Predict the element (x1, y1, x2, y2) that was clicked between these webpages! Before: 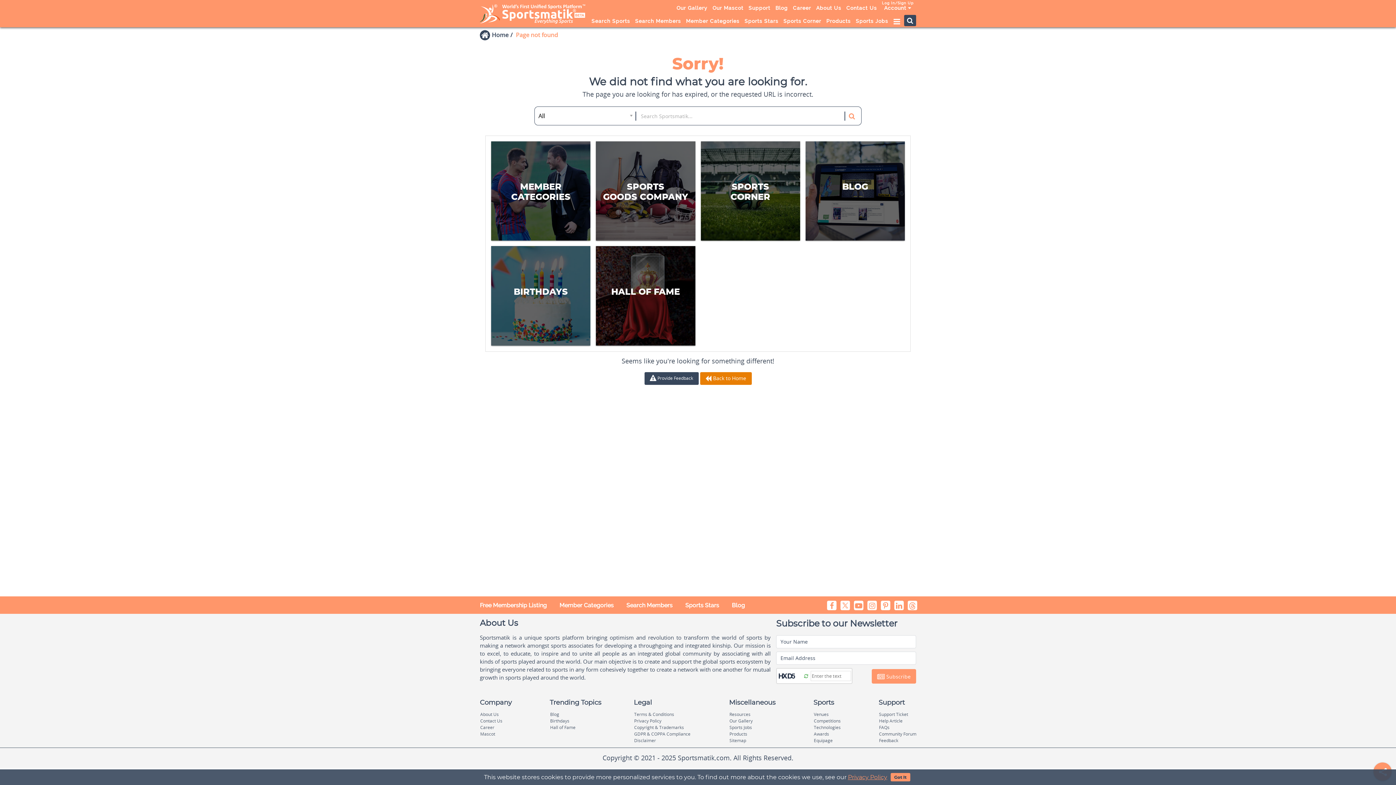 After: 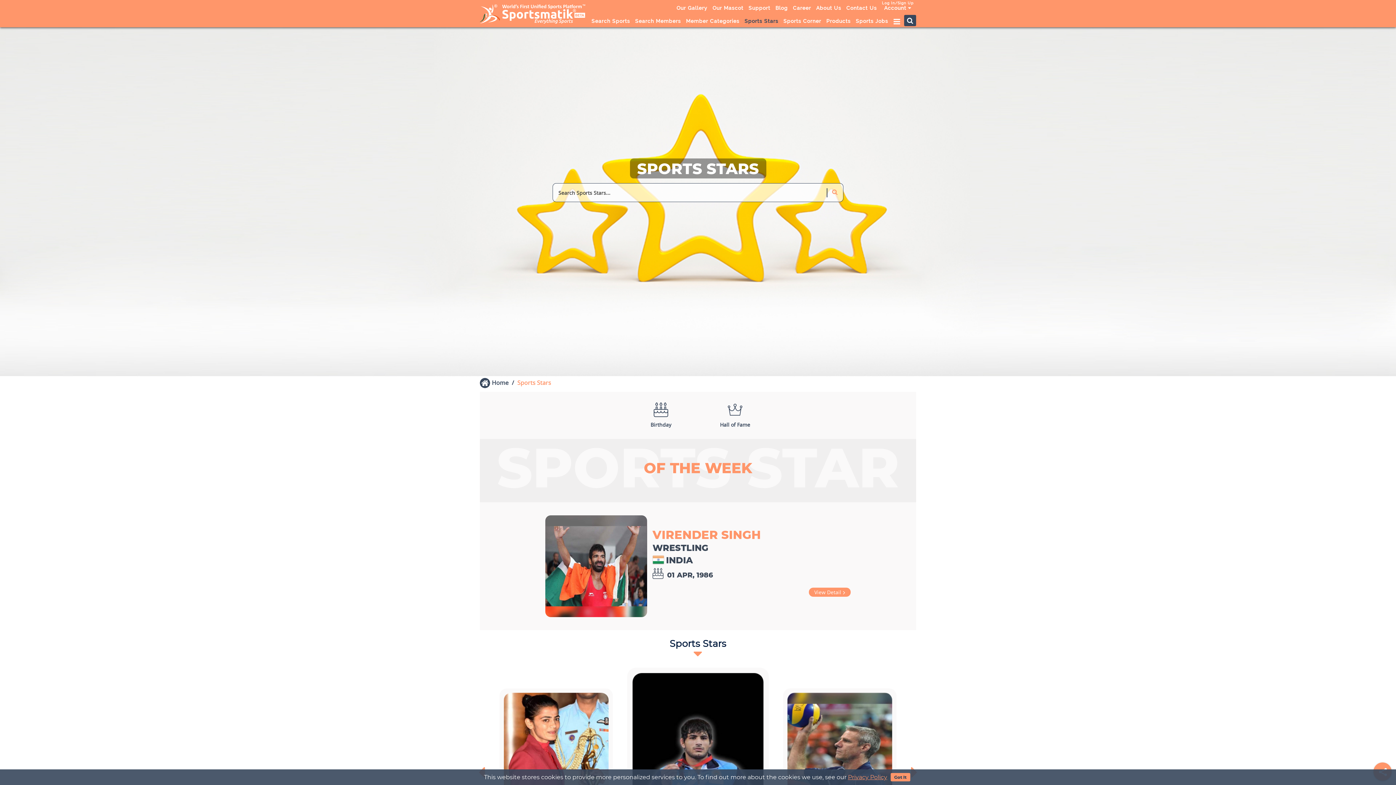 Action: label: Sports Stars bbox: (742, 15, 781, 26)